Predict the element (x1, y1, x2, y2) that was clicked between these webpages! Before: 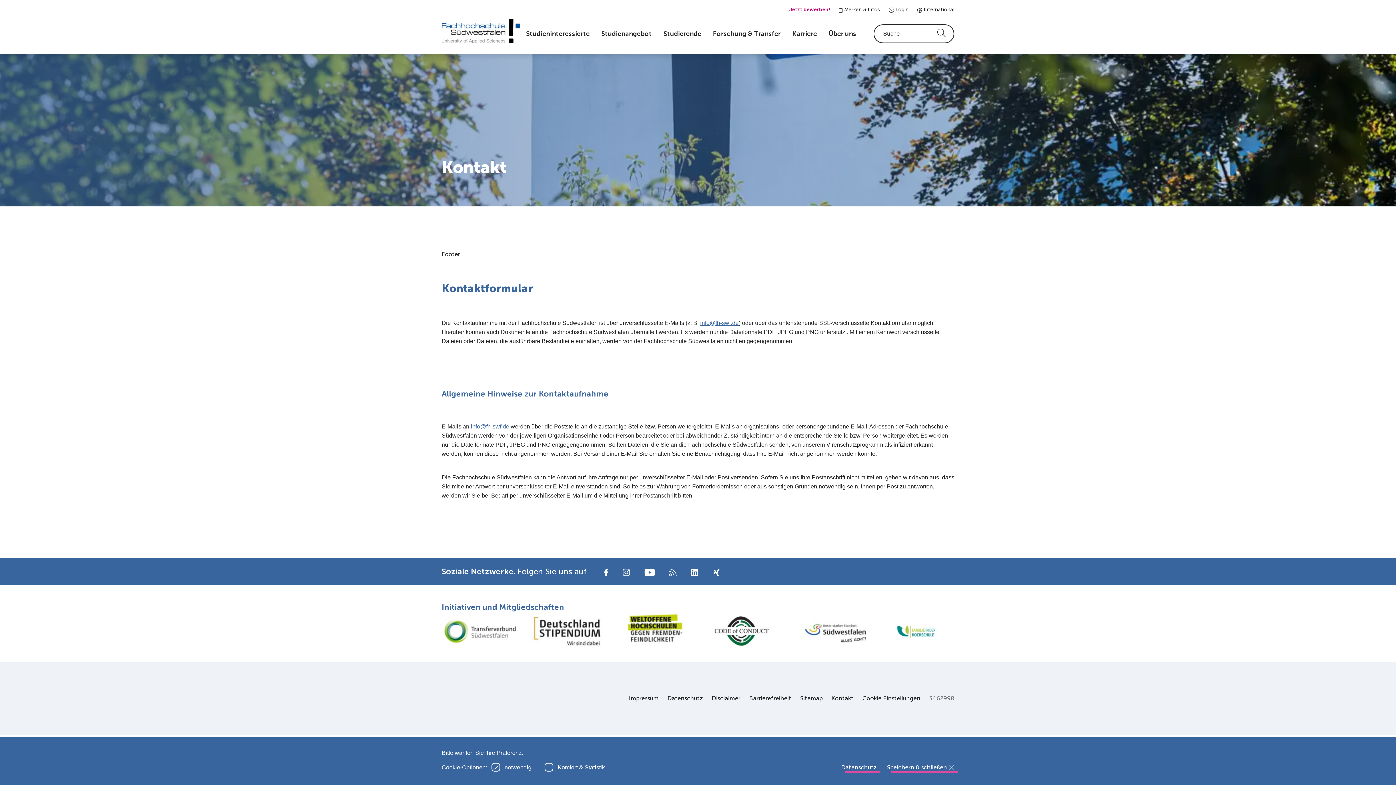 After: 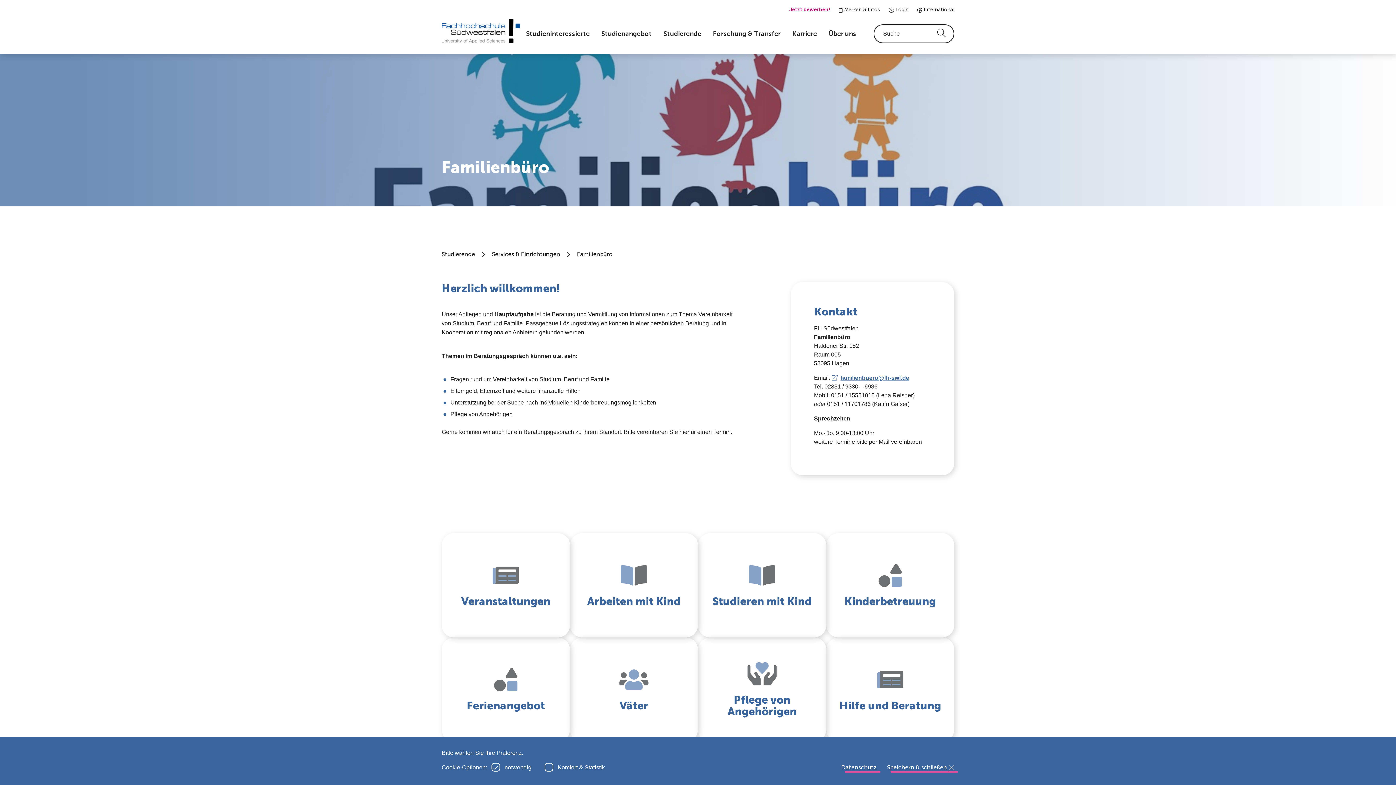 Action: bbox: (878, 664, 954, 702)